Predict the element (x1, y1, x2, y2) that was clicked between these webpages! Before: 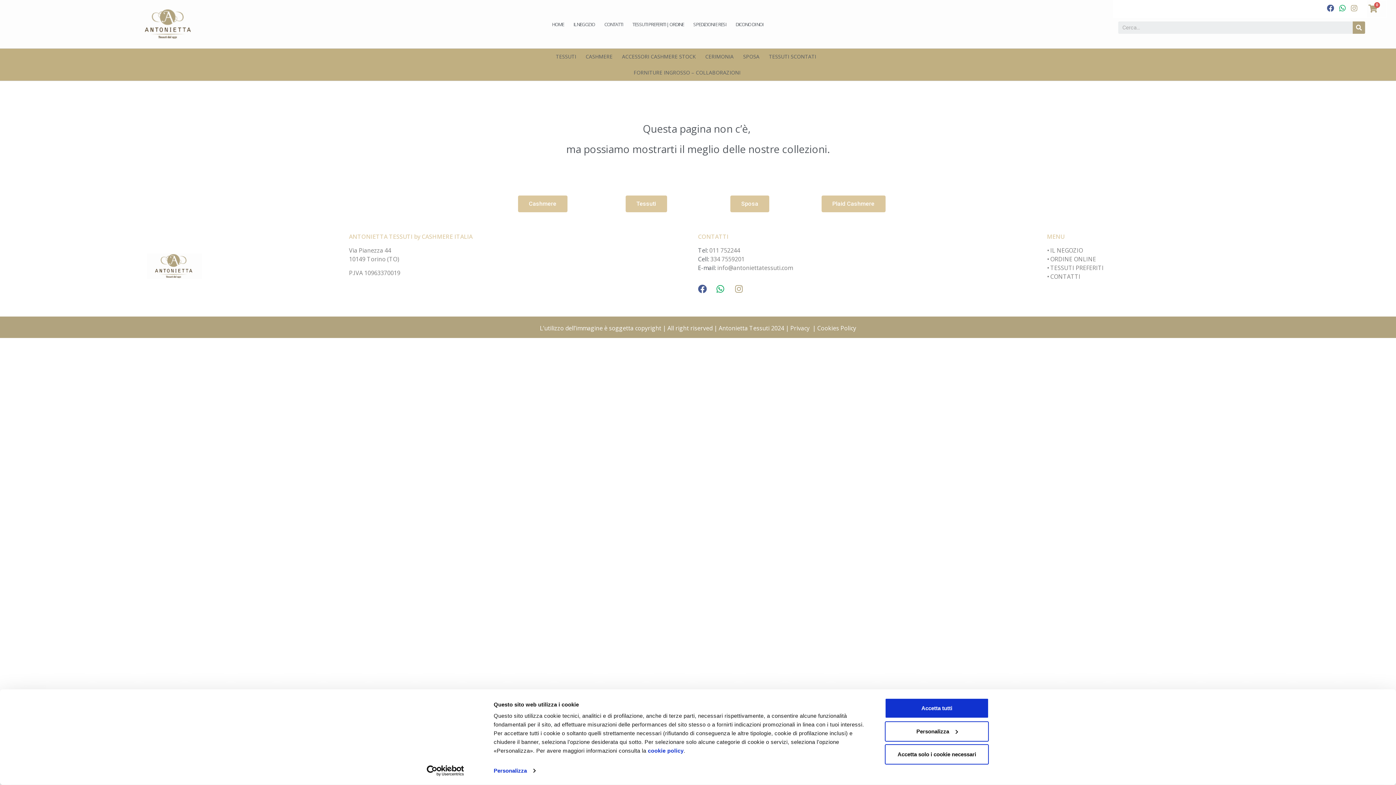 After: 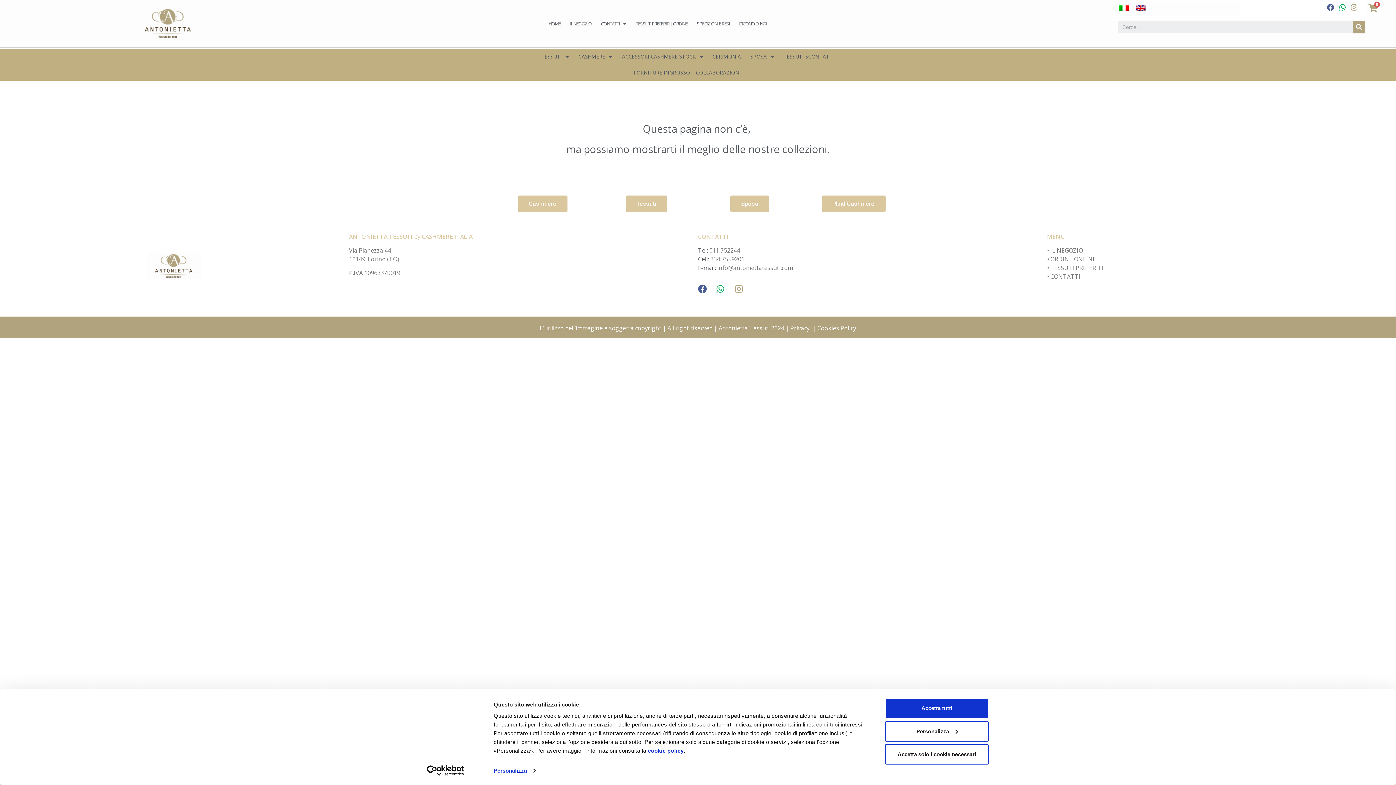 Action: bbox: (1050, 263, 1104, 271) label: TESSUTI PREFERITI